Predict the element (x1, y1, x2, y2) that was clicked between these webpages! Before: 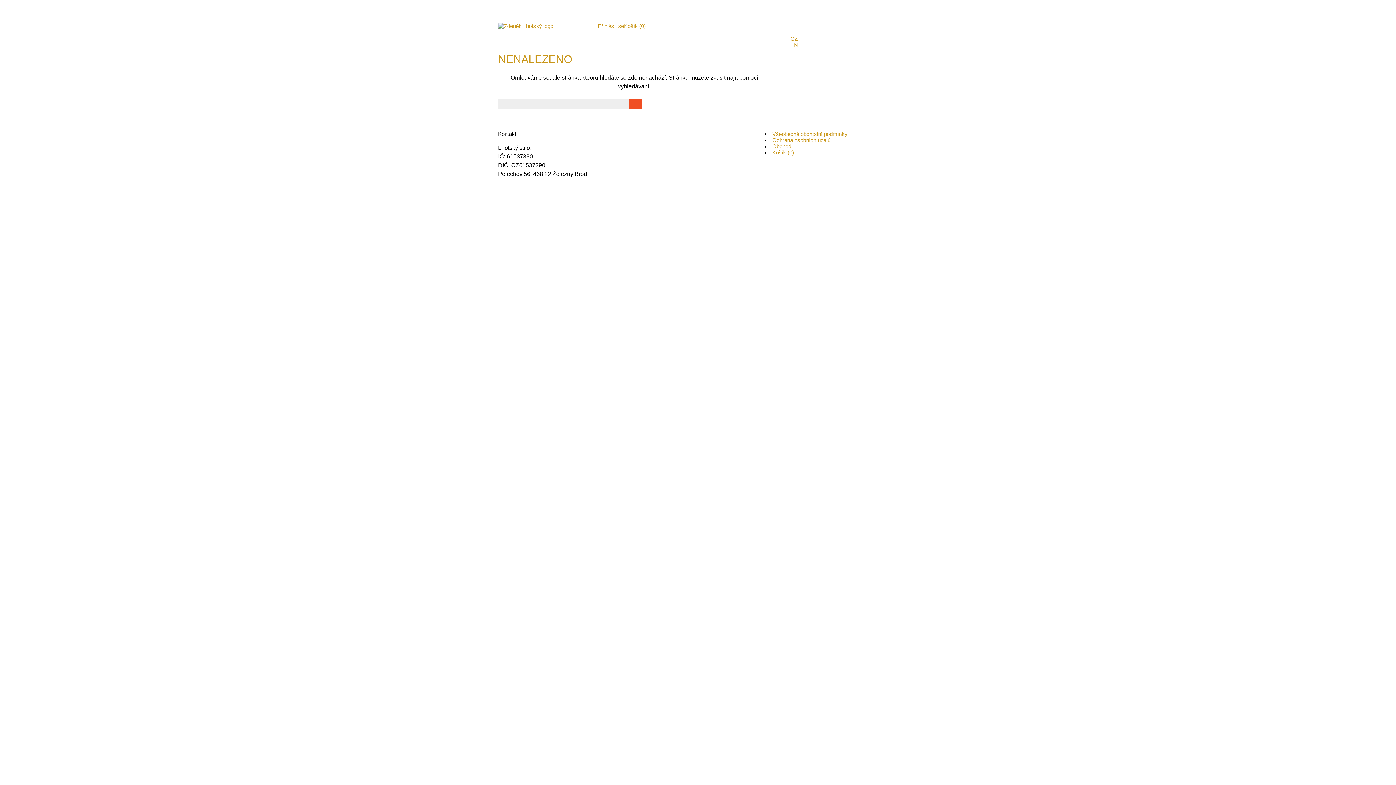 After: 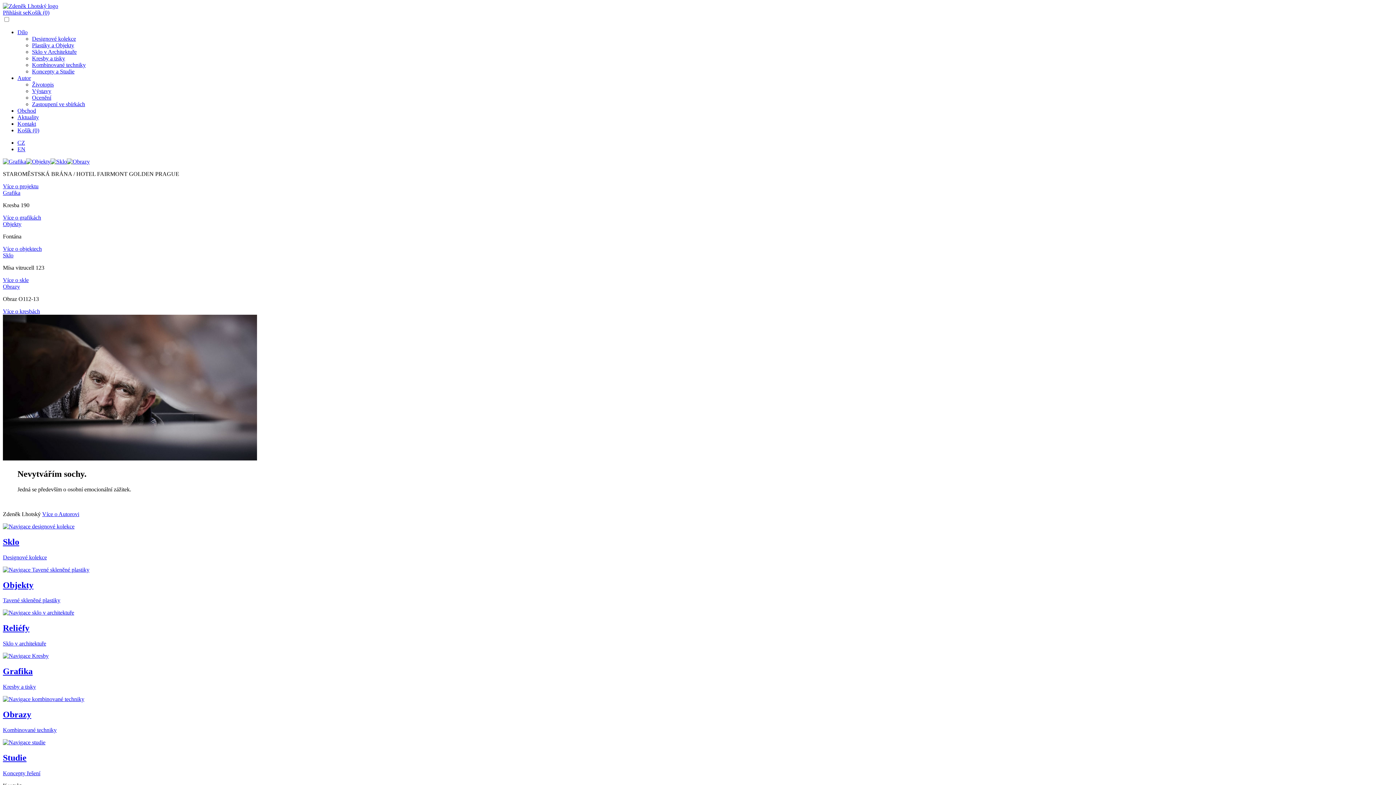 Action: bbox: (790, 35, 798, 41) label: CZ